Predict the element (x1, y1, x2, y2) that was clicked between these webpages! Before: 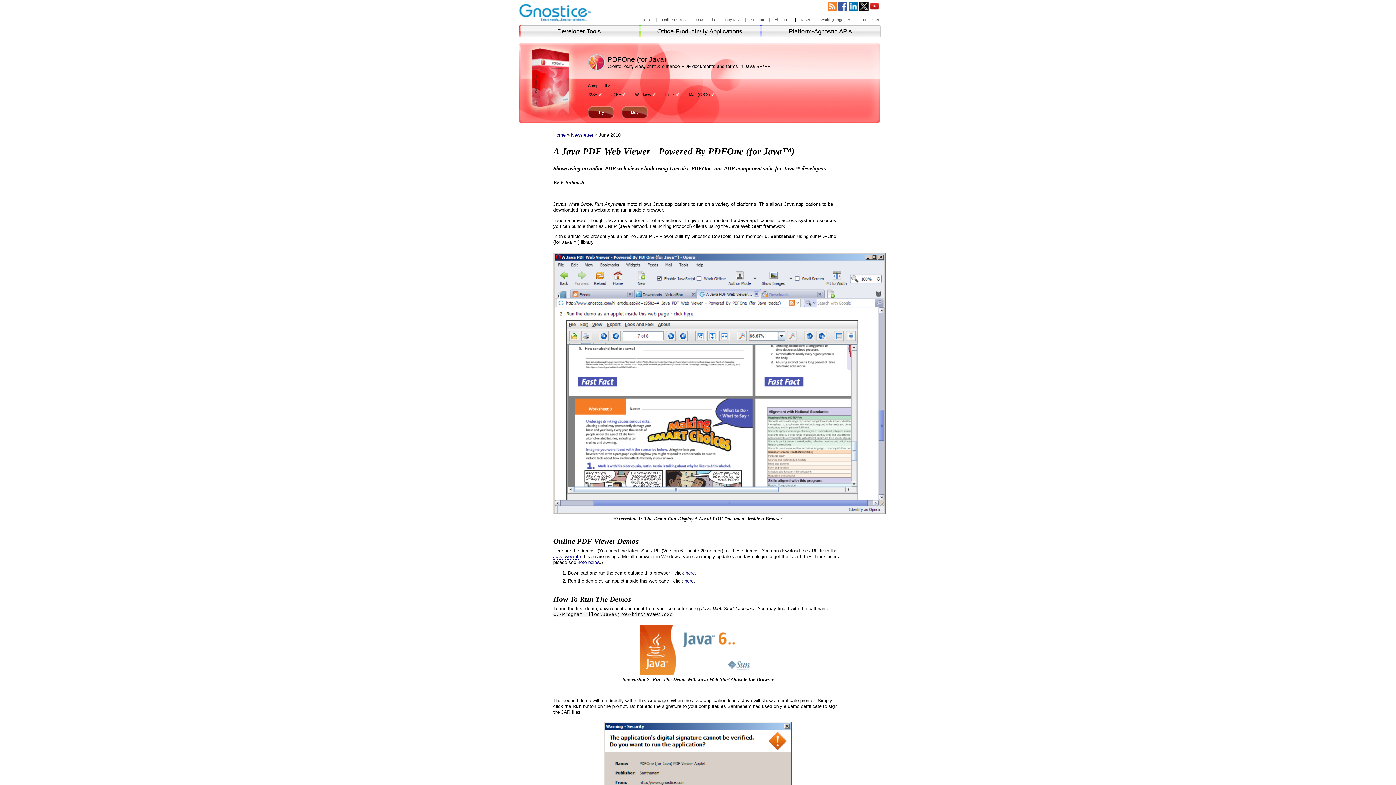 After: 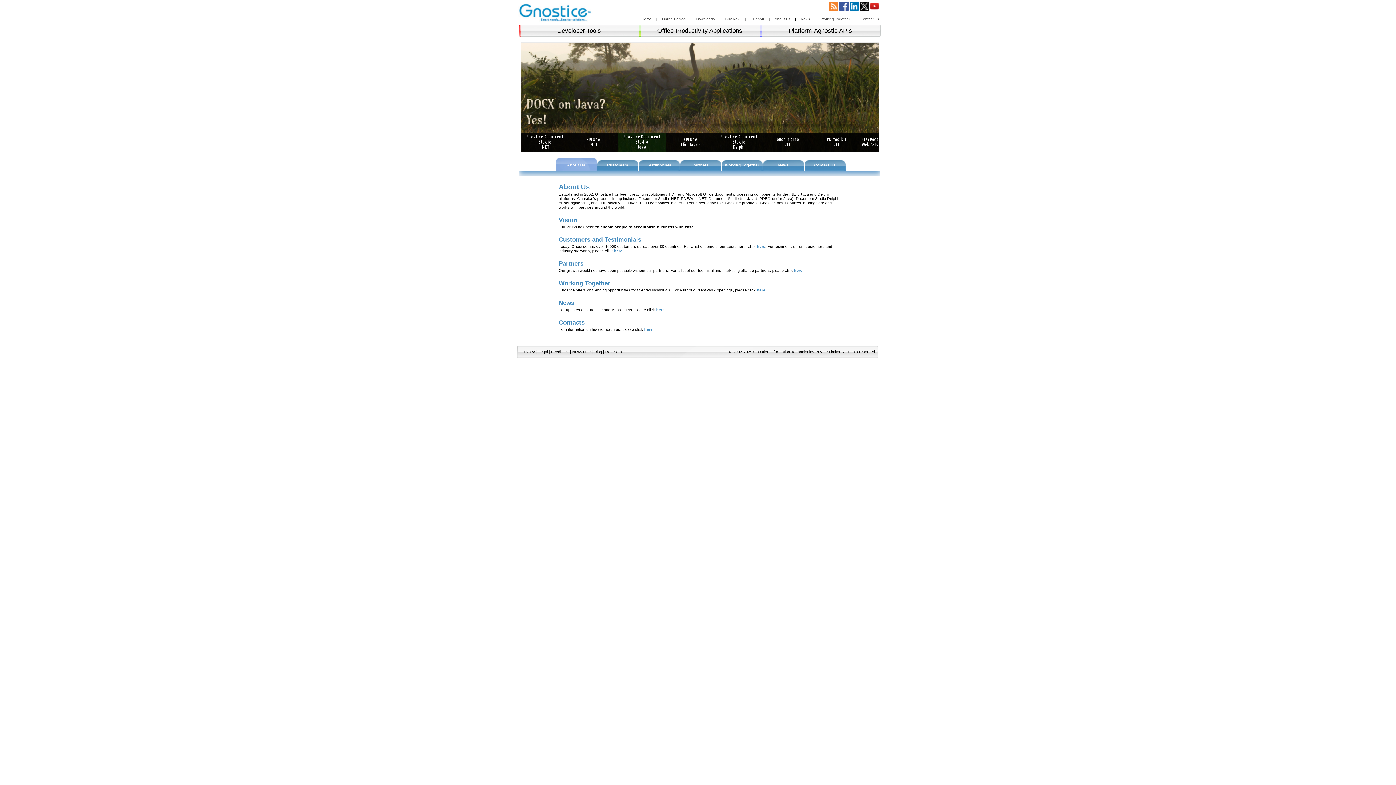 Action: label: About Us bbox: (774, 17, 790, 21)